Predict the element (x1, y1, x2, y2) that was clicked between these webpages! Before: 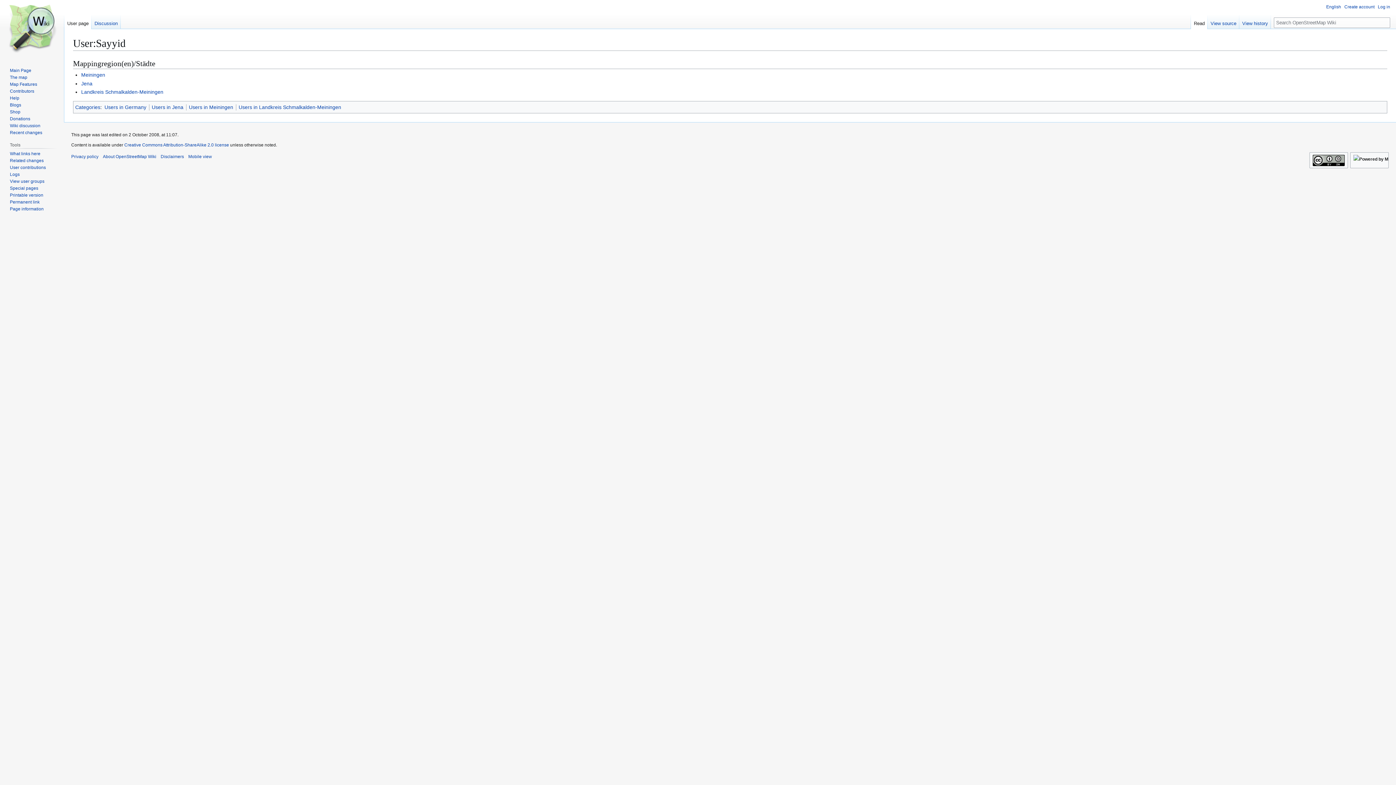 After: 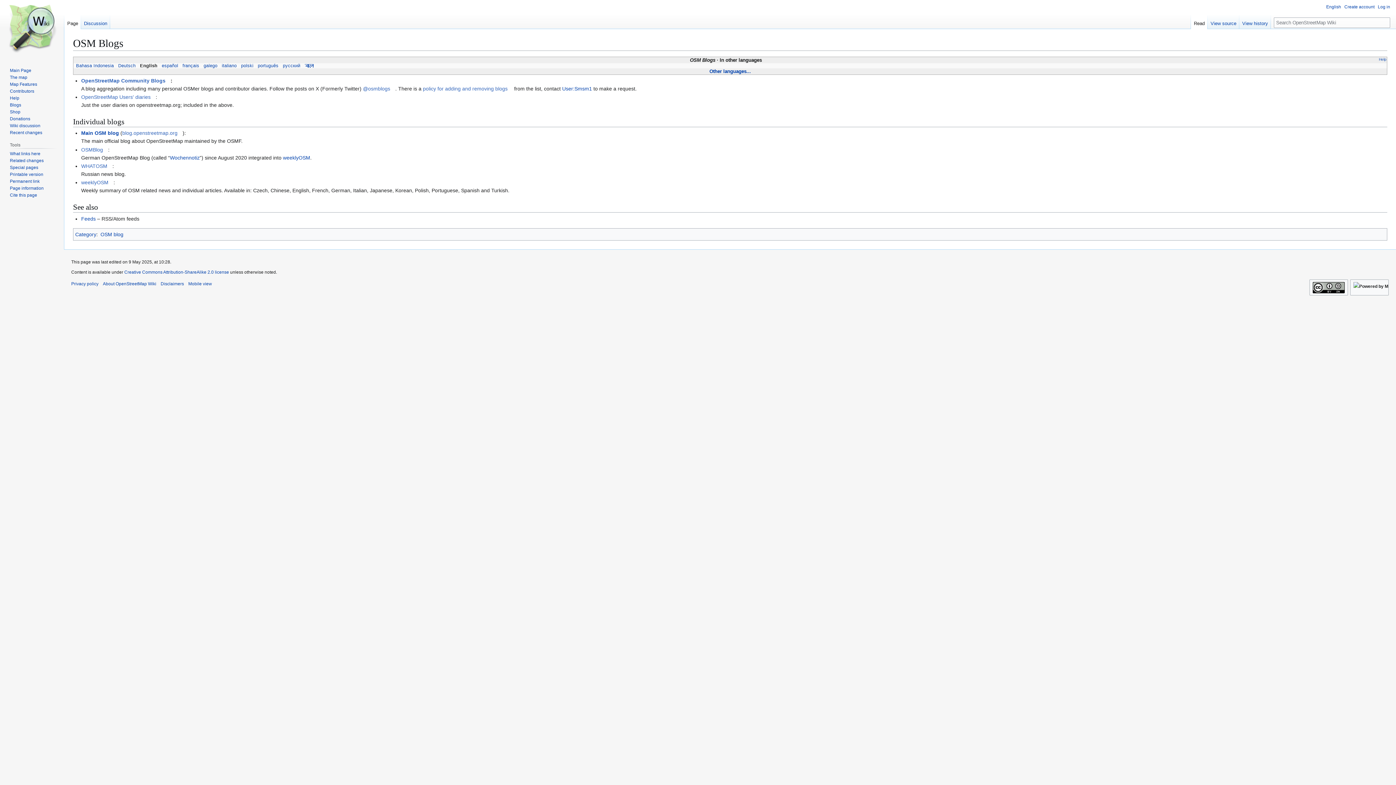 Action: label: Blogs bbox: (9, 102, 21, 107)